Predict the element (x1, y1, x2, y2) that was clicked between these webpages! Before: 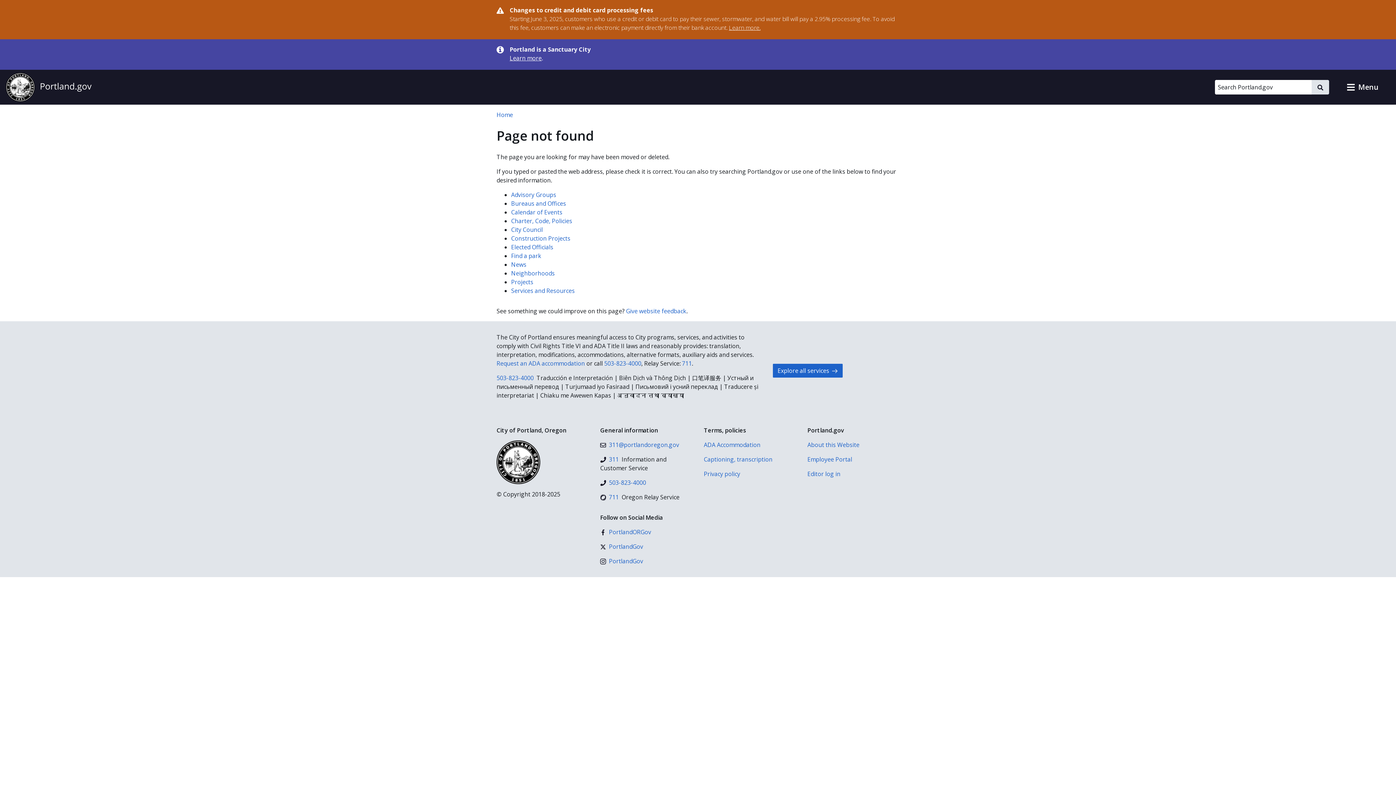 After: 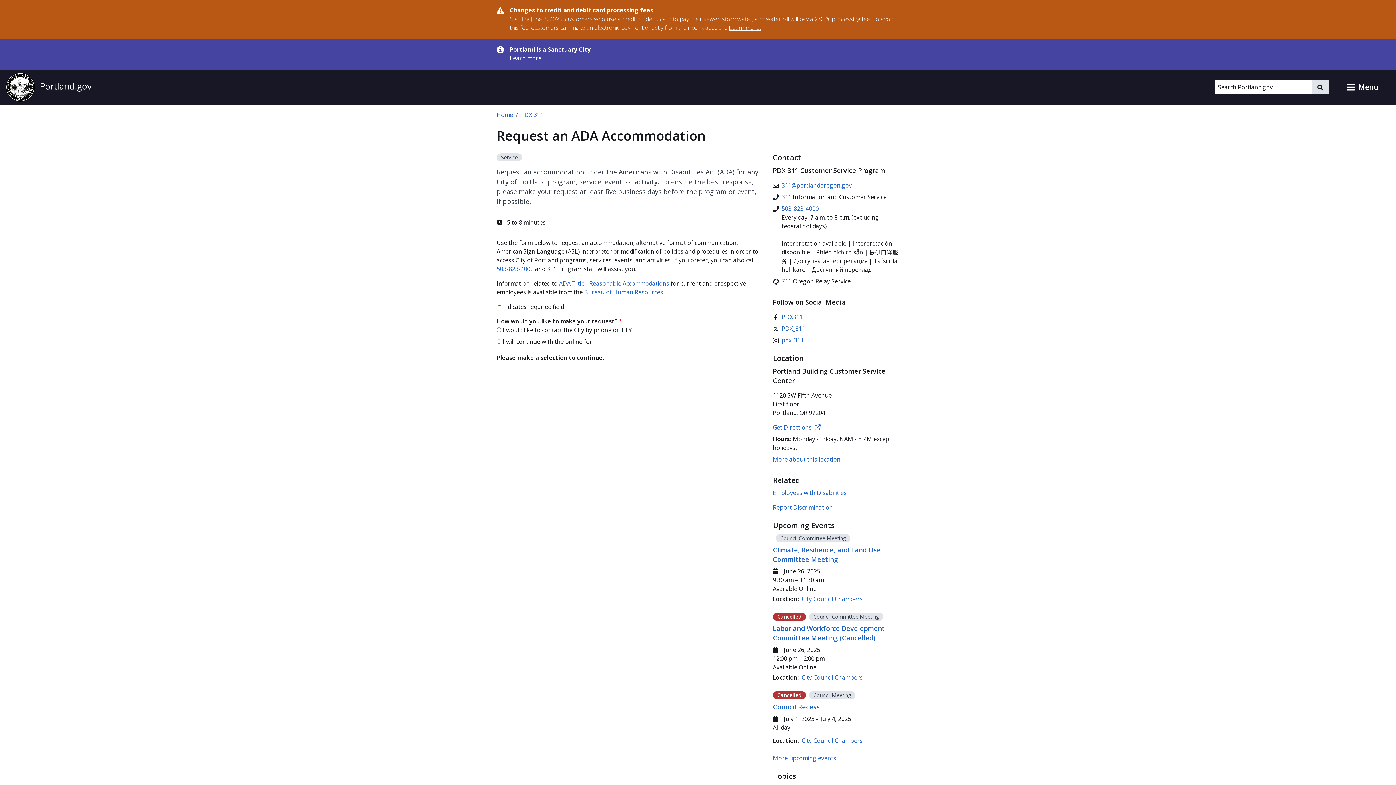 Action: label: Request an ADA accommodation bbox: (496, 359, 585, 367)